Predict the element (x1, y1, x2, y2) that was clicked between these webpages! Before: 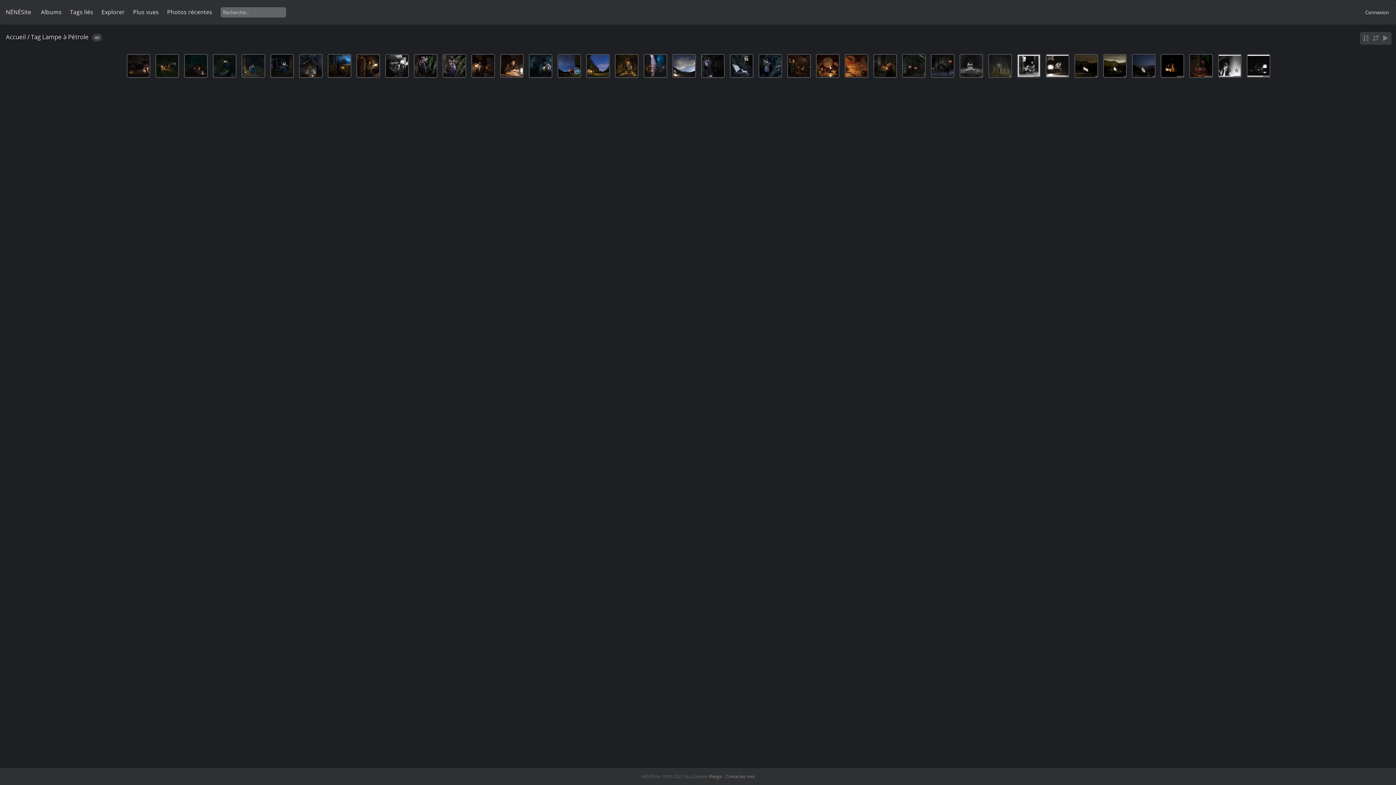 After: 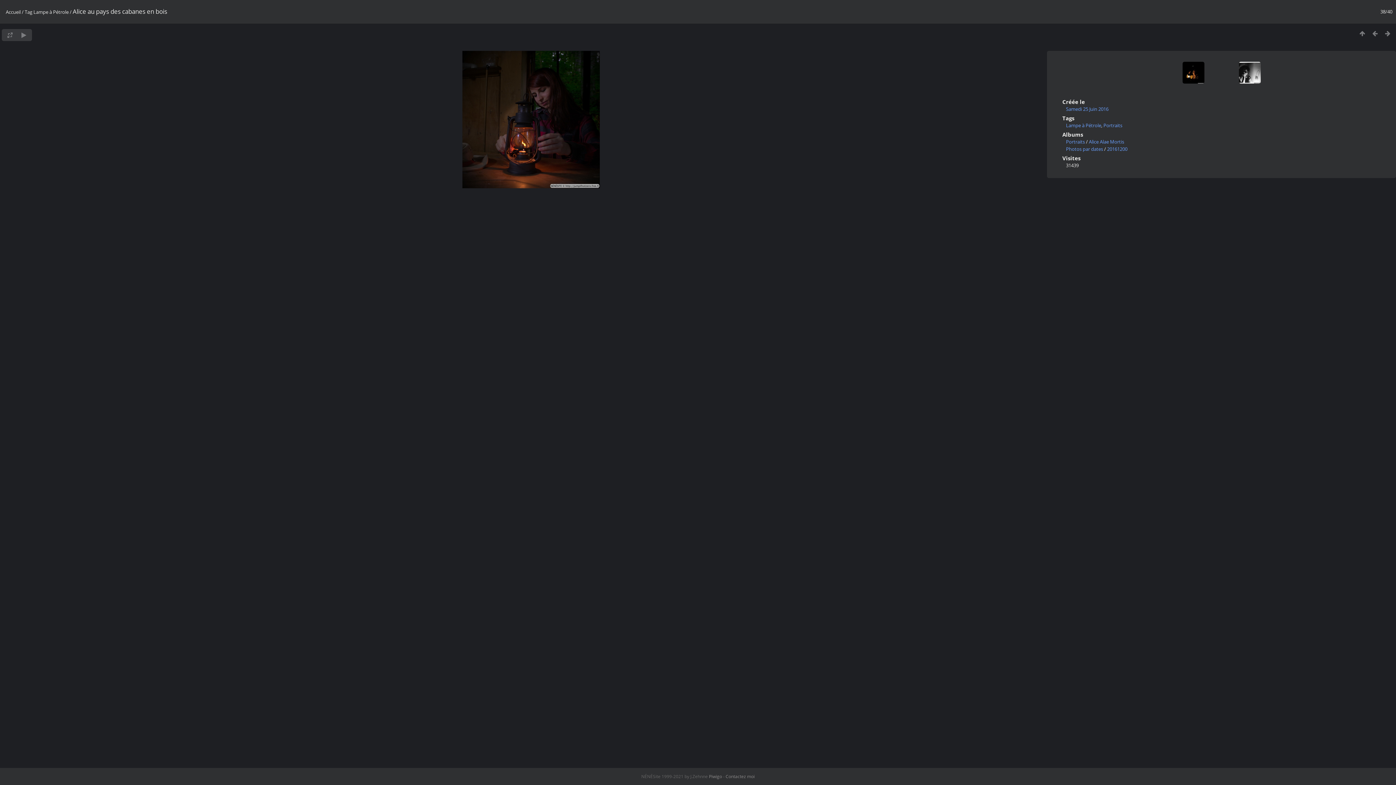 Action: bbox: (1190, 54, 1212, 76)